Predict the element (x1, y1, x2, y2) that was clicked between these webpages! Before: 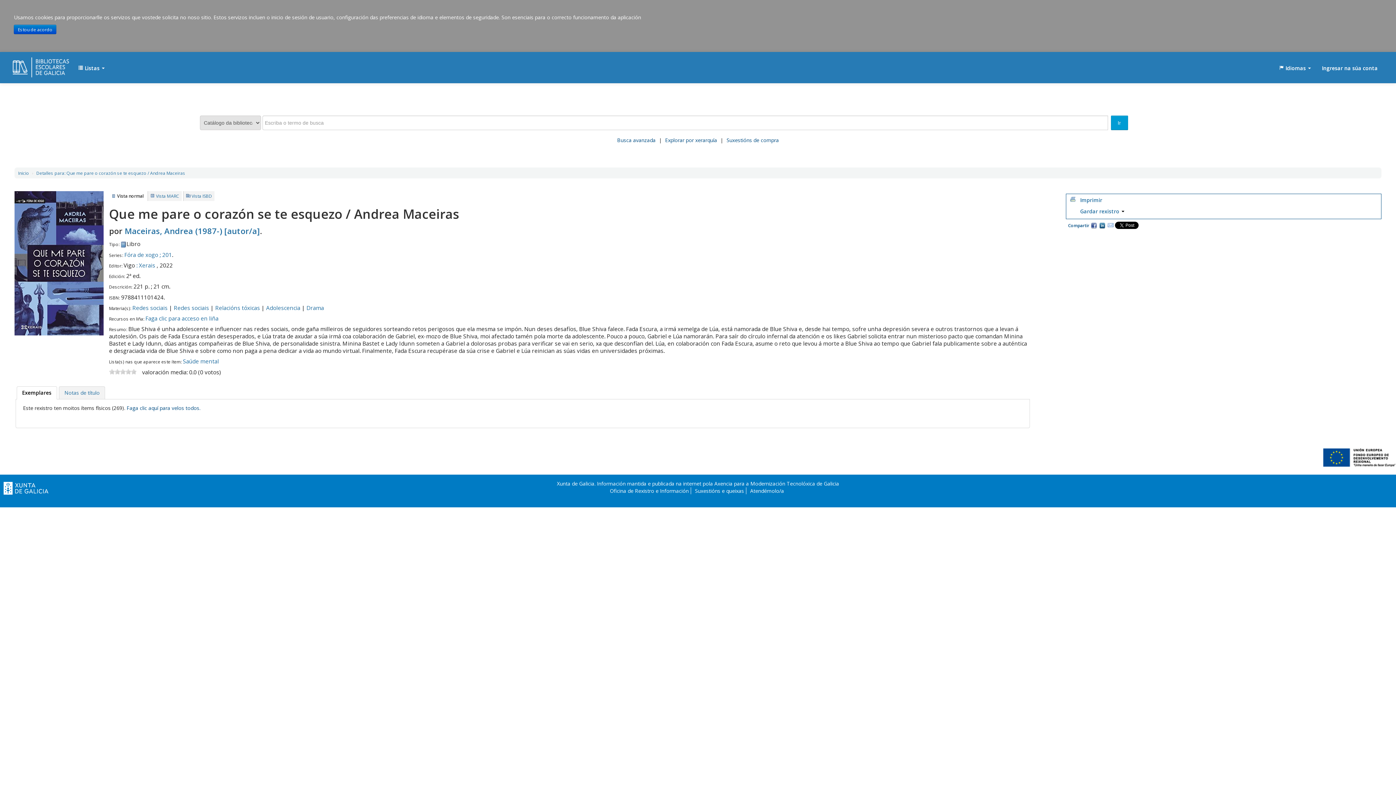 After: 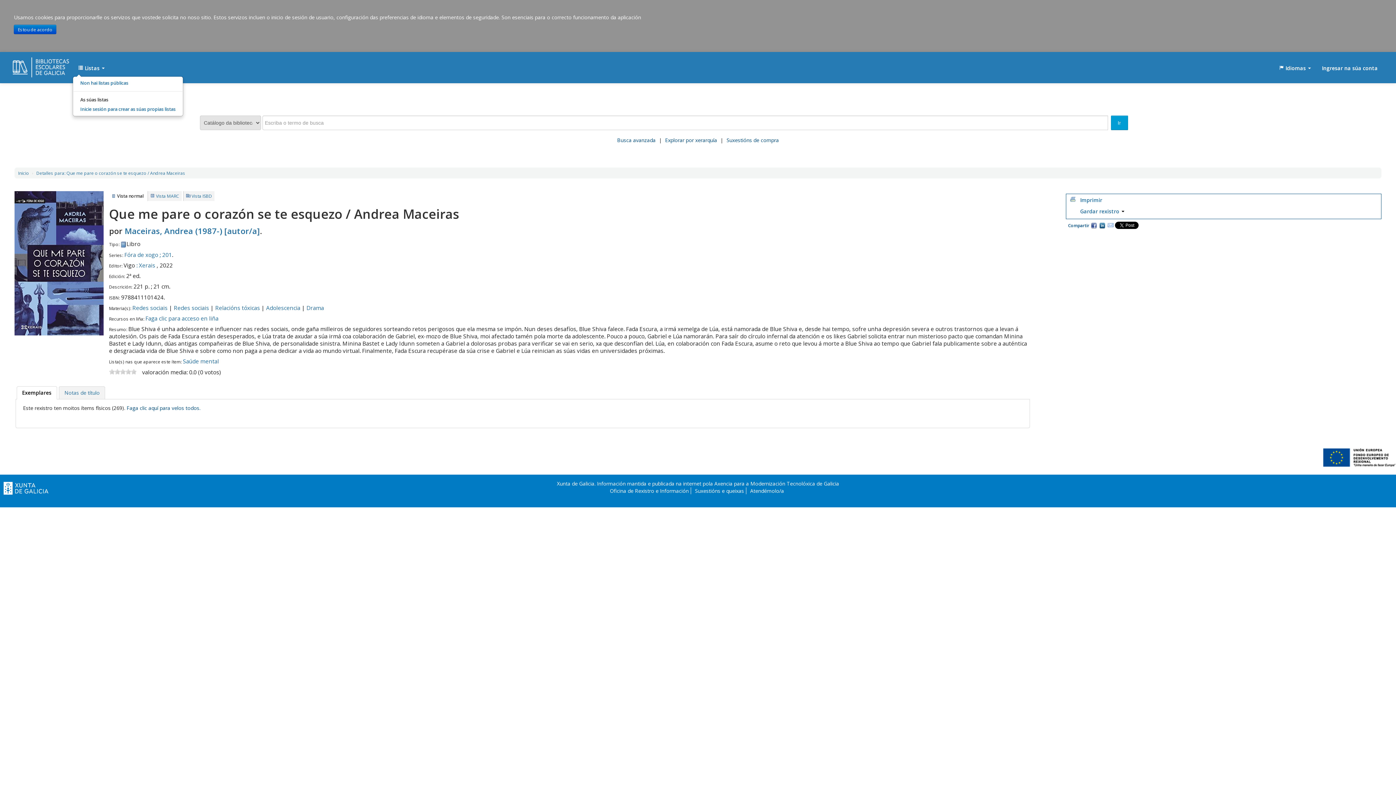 Action: bbox: (72, 61, 110, 75) label:  Listas 